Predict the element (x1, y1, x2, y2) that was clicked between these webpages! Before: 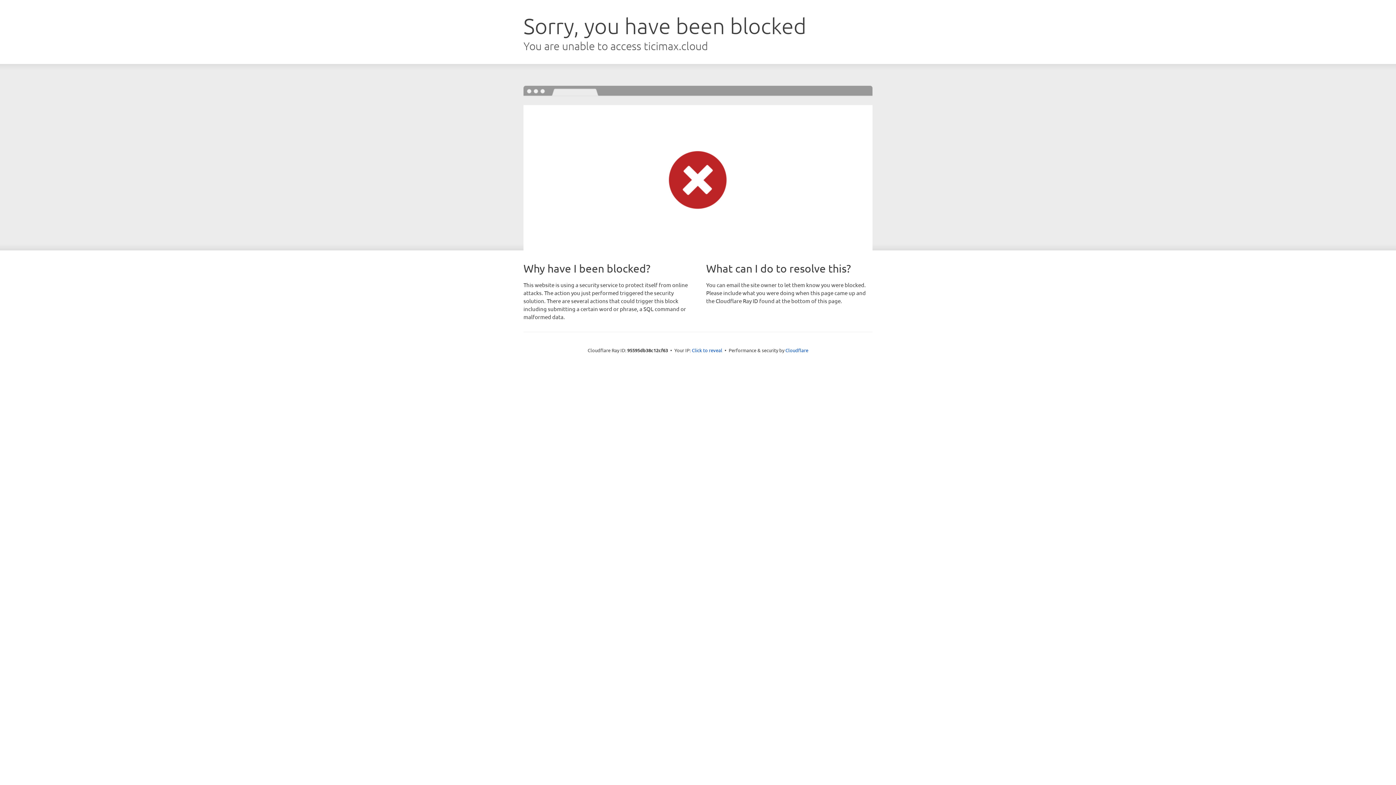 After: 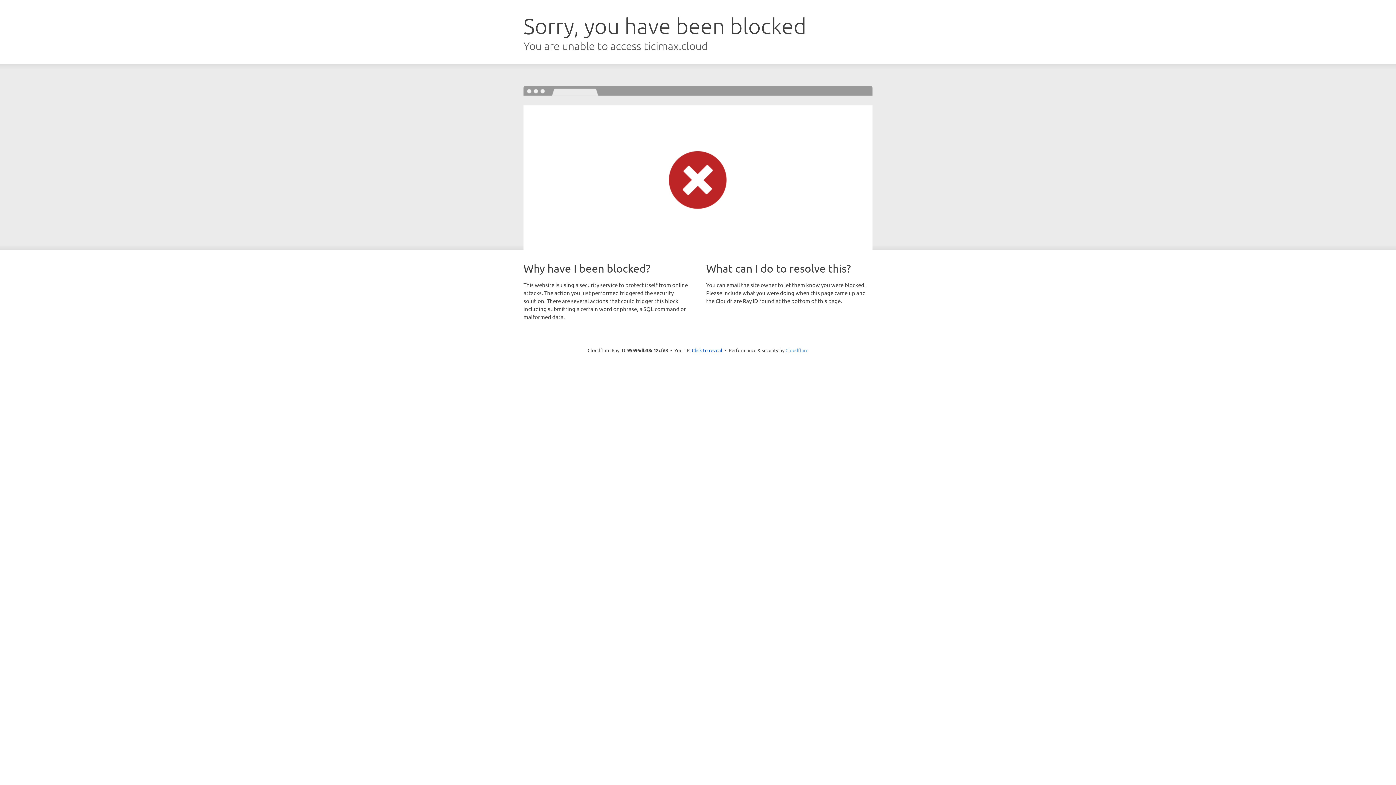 Action: label: Cloudflare bbox: (785, 347, 808, 353)